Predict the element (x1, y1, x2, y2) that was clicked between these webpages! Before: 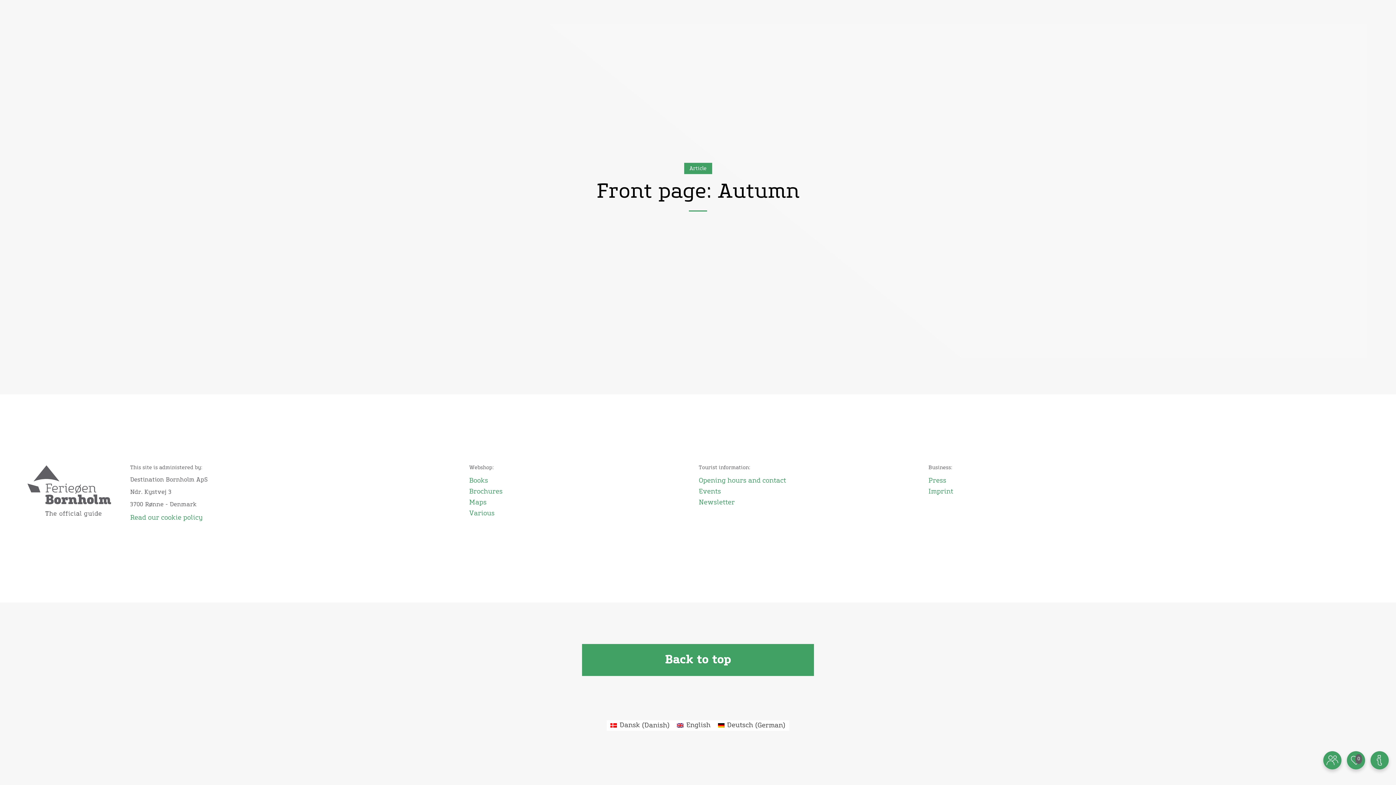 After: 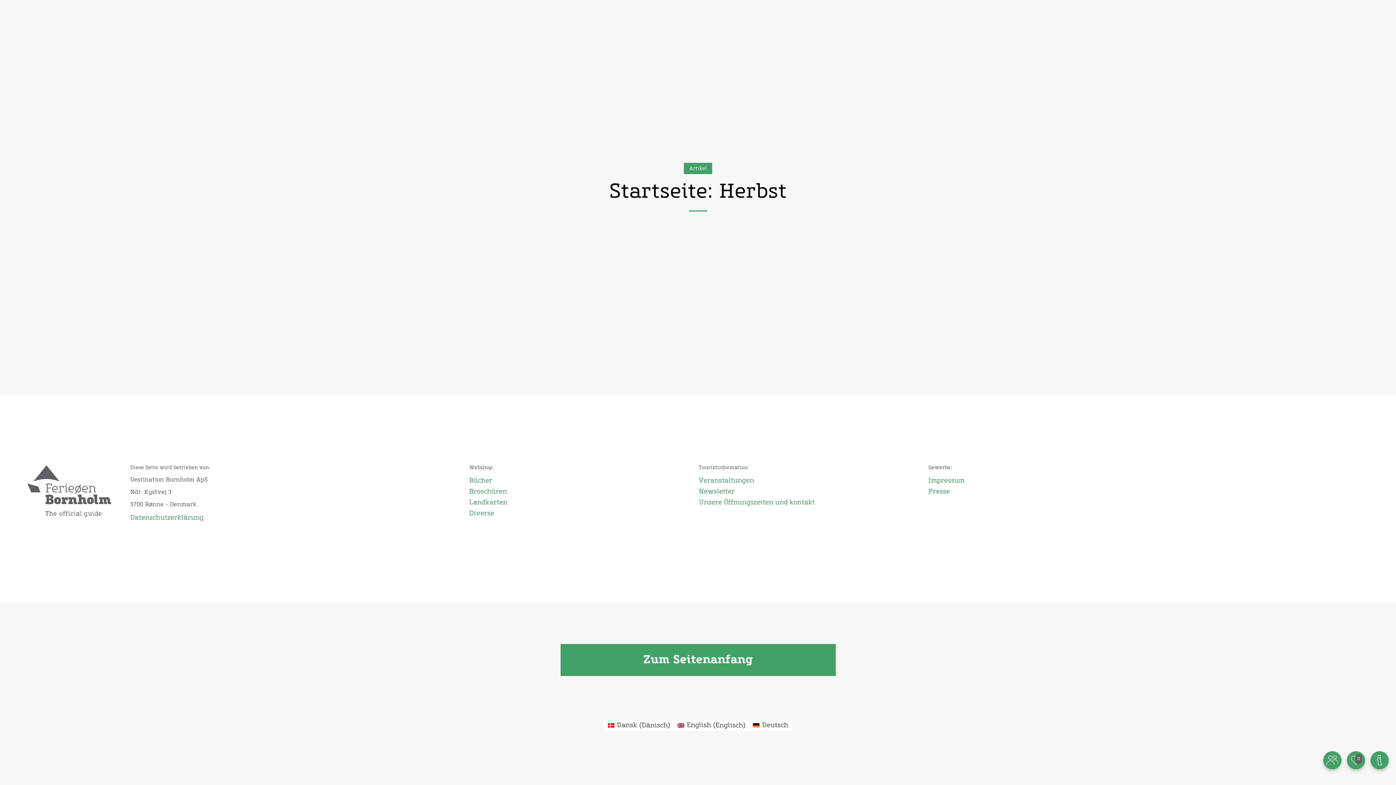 Action: bbox: (714, 720, 789, 731) label: Deutsch (German)